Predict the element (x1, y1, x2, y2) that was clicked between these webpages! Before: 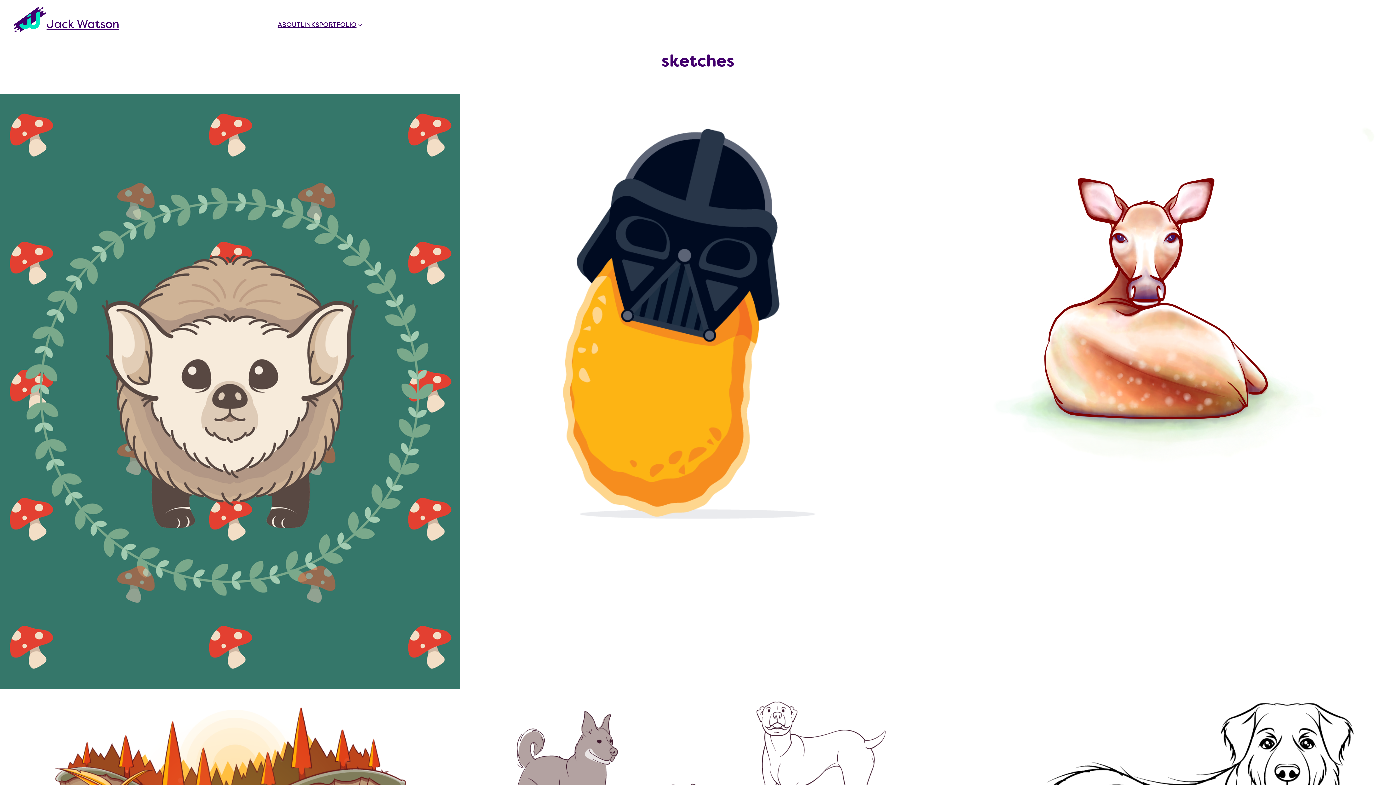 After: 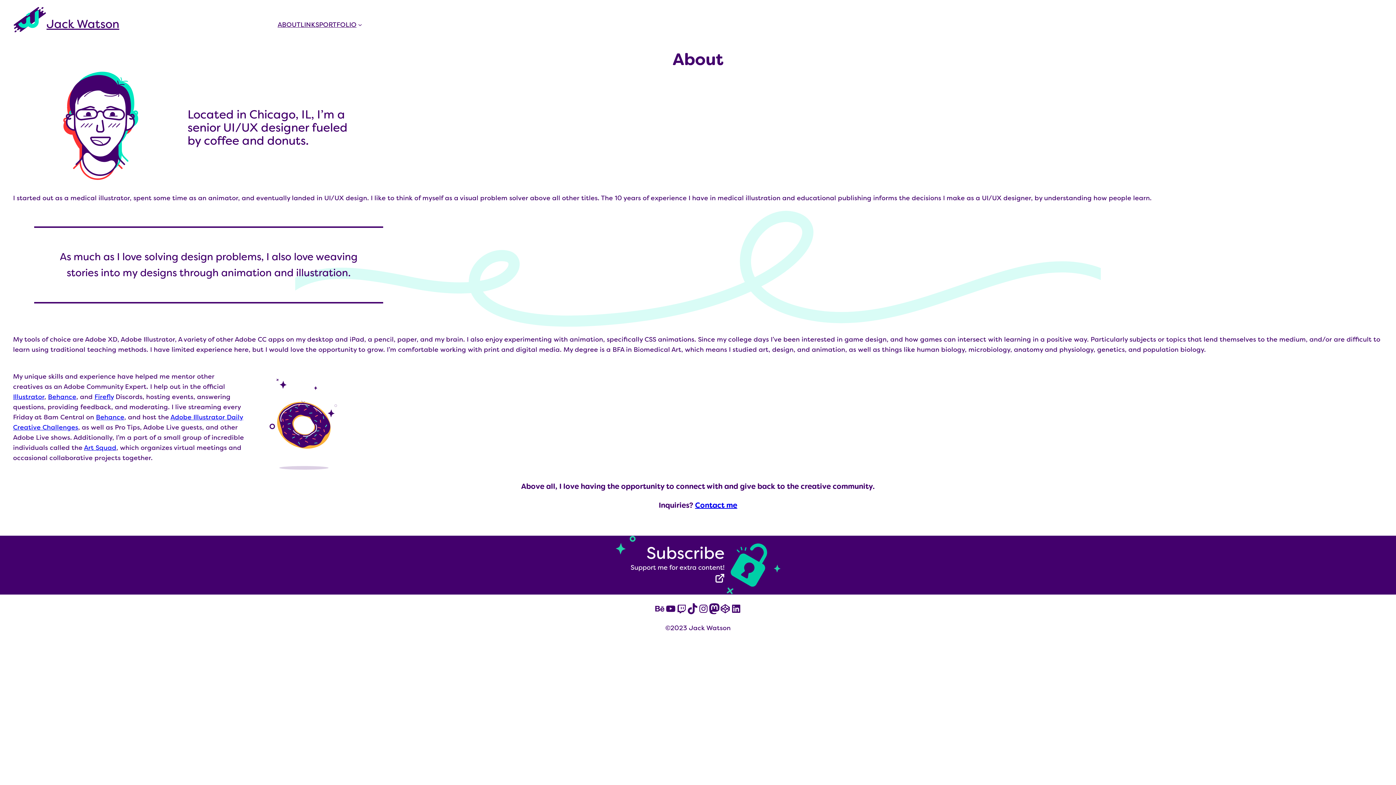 Action: bbox: (277, 19, 300, 29) label: ABOUT